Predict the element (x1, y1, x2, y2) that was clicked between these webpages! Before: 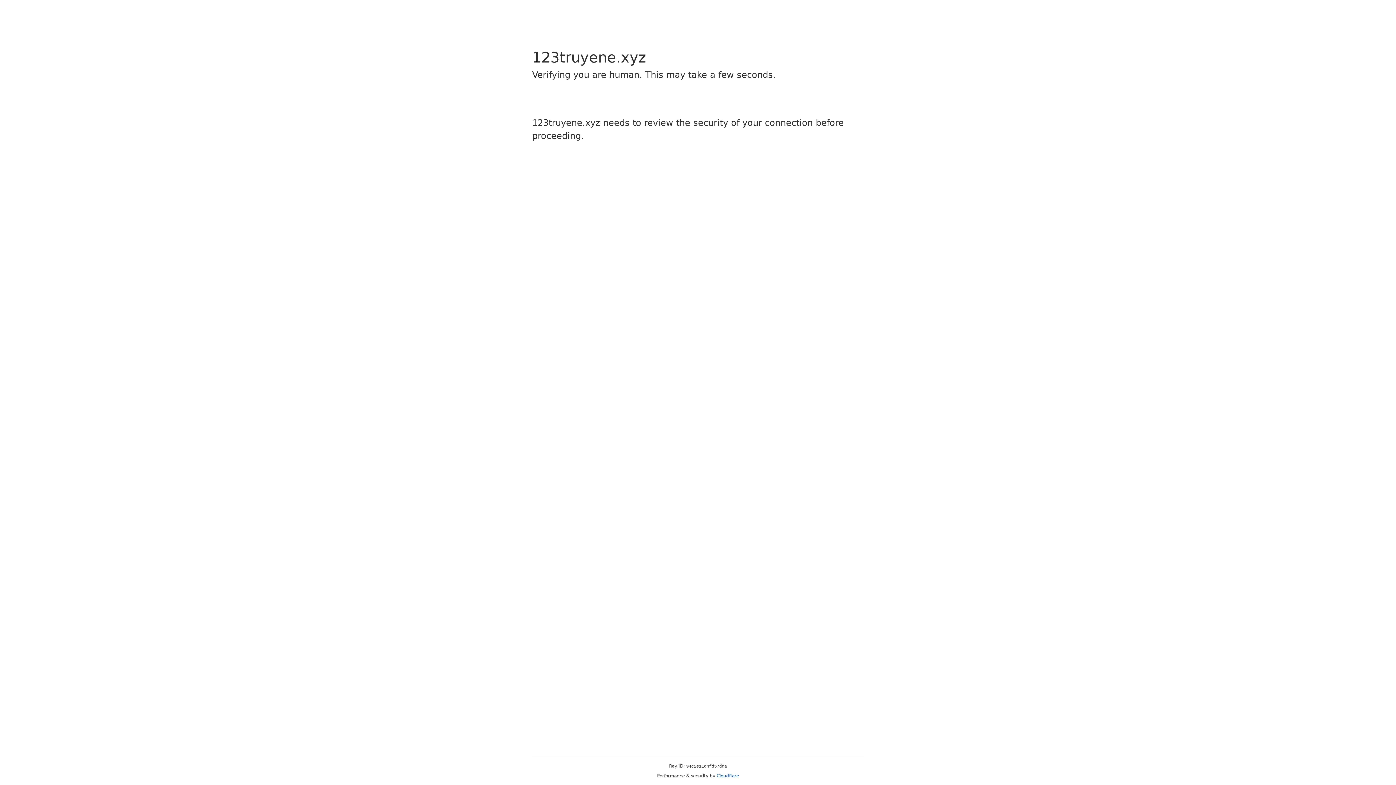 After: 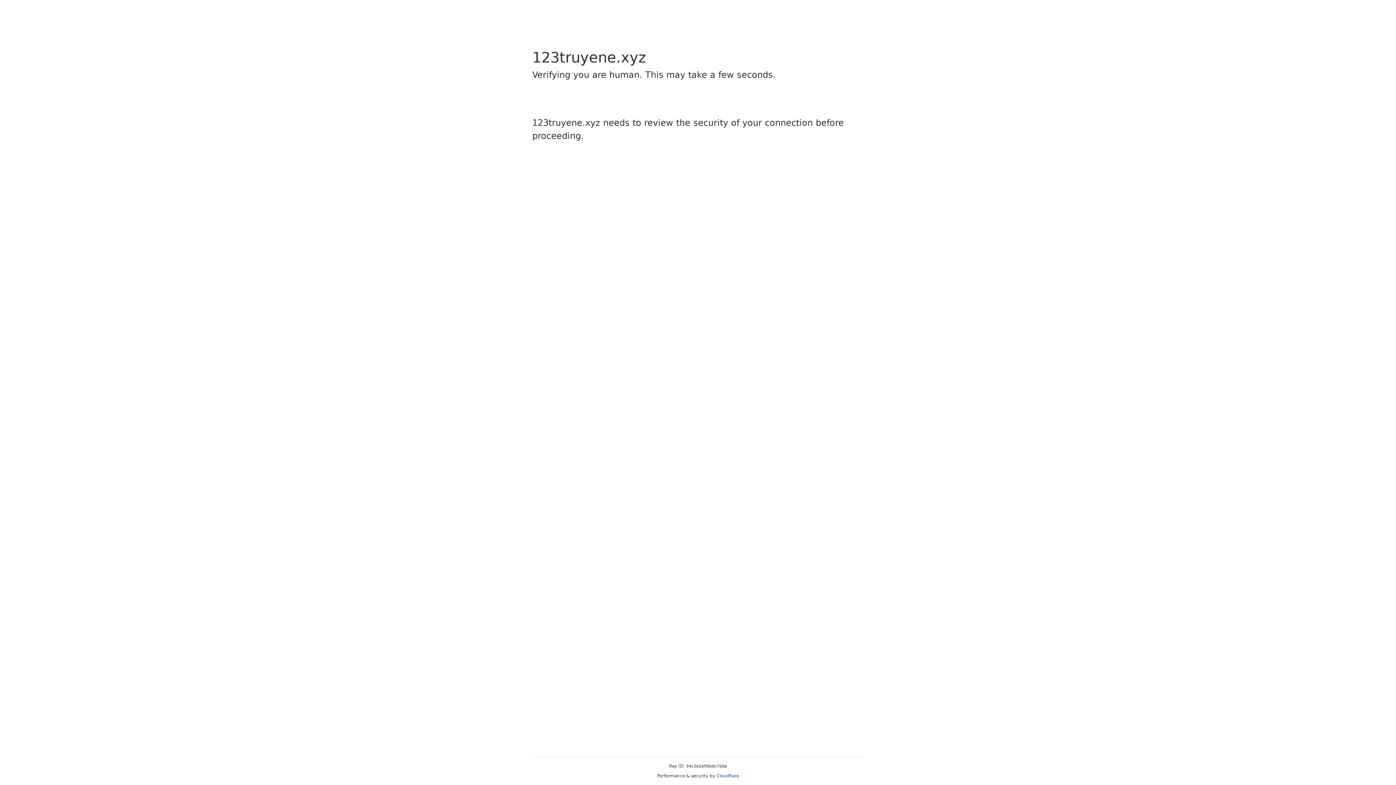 Action: bbox: (716, 773, 739, 778) label: Cloudflare